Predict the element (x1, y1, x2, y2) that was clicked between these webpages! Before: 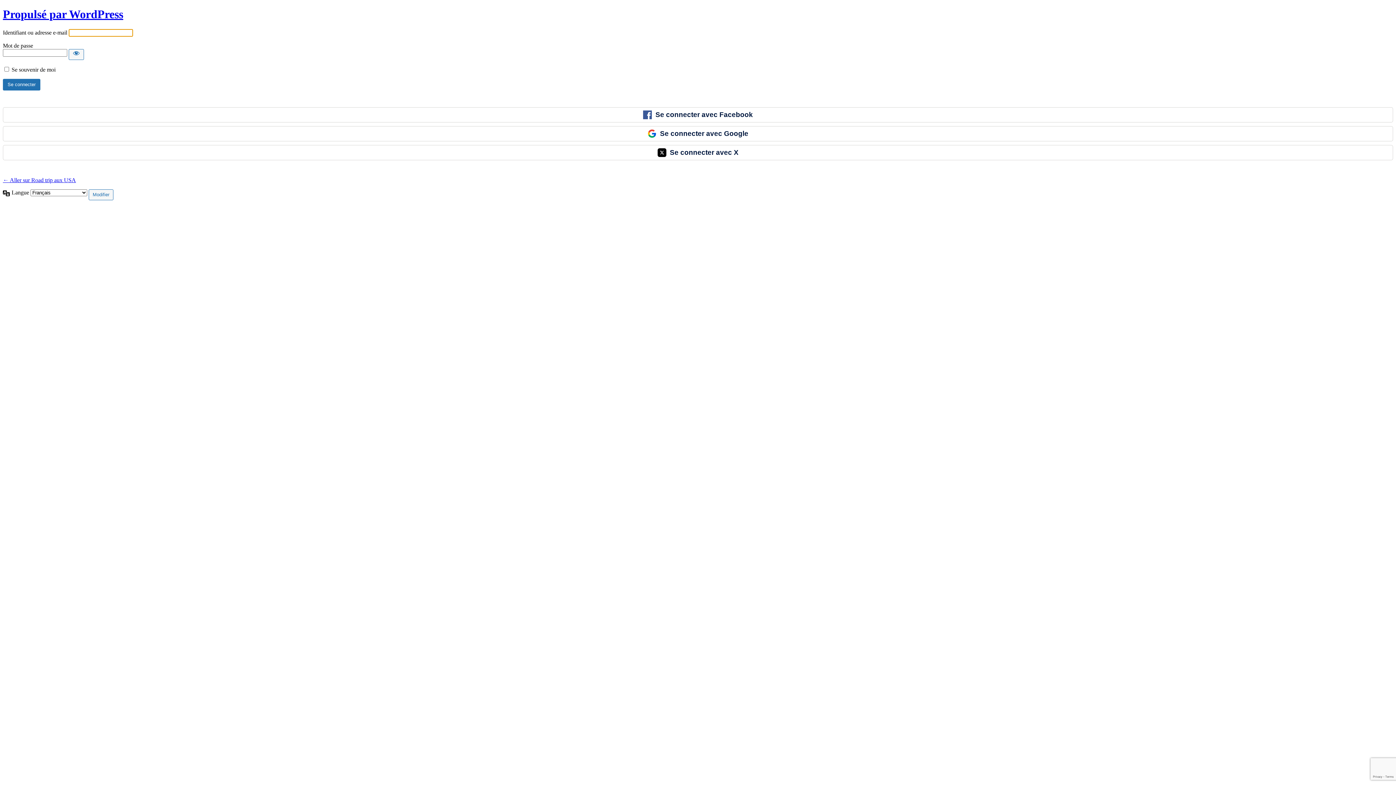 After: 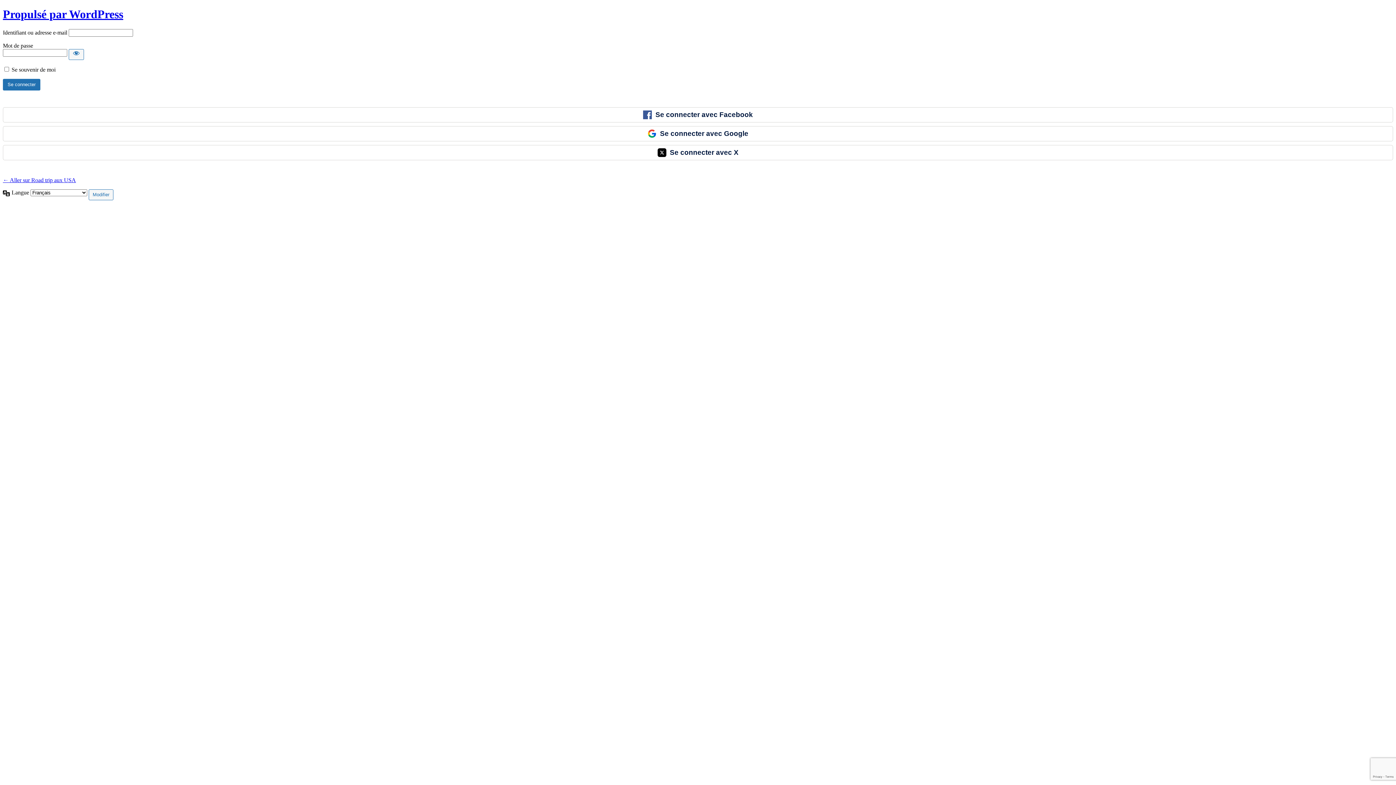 Action: label: Se connecter avec Facebook bbox: (2, 107, 1393, 122)